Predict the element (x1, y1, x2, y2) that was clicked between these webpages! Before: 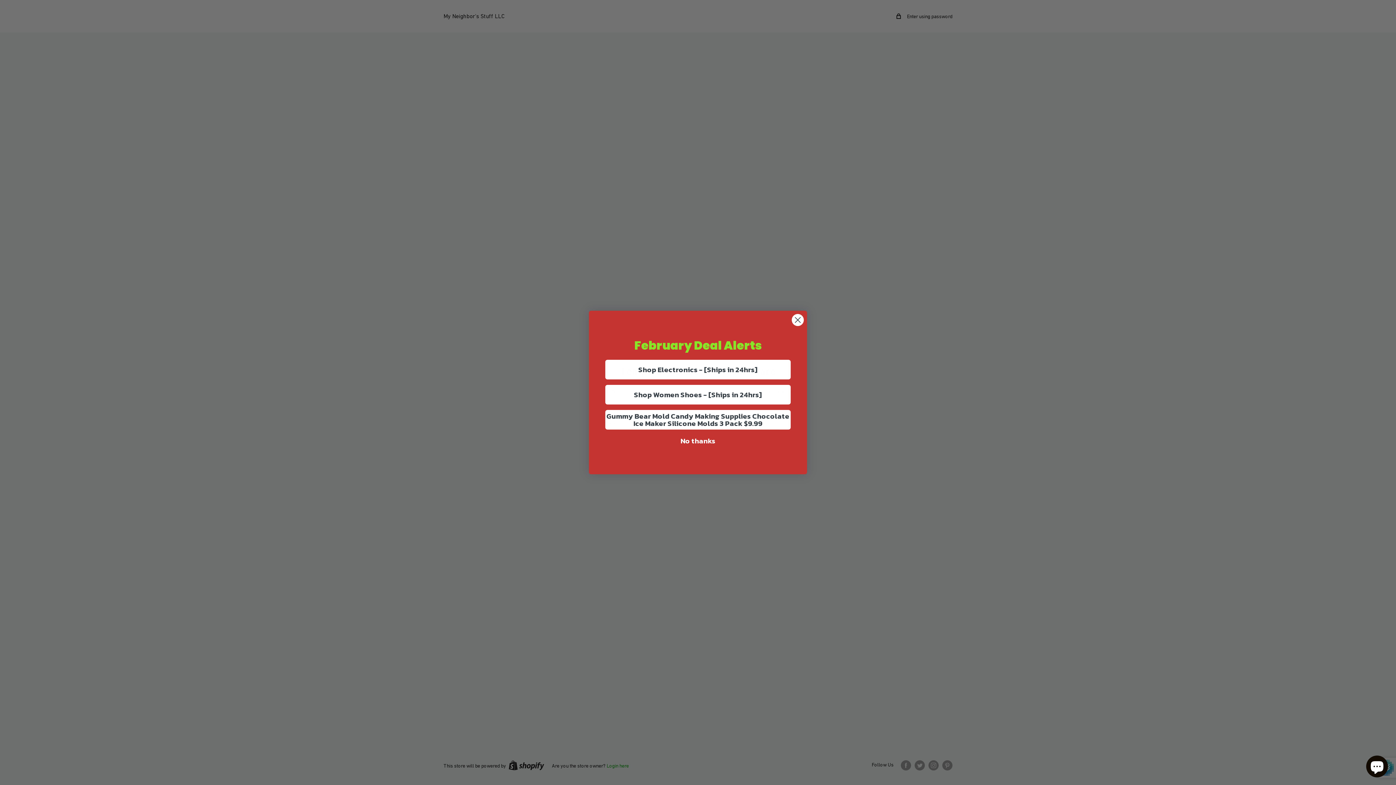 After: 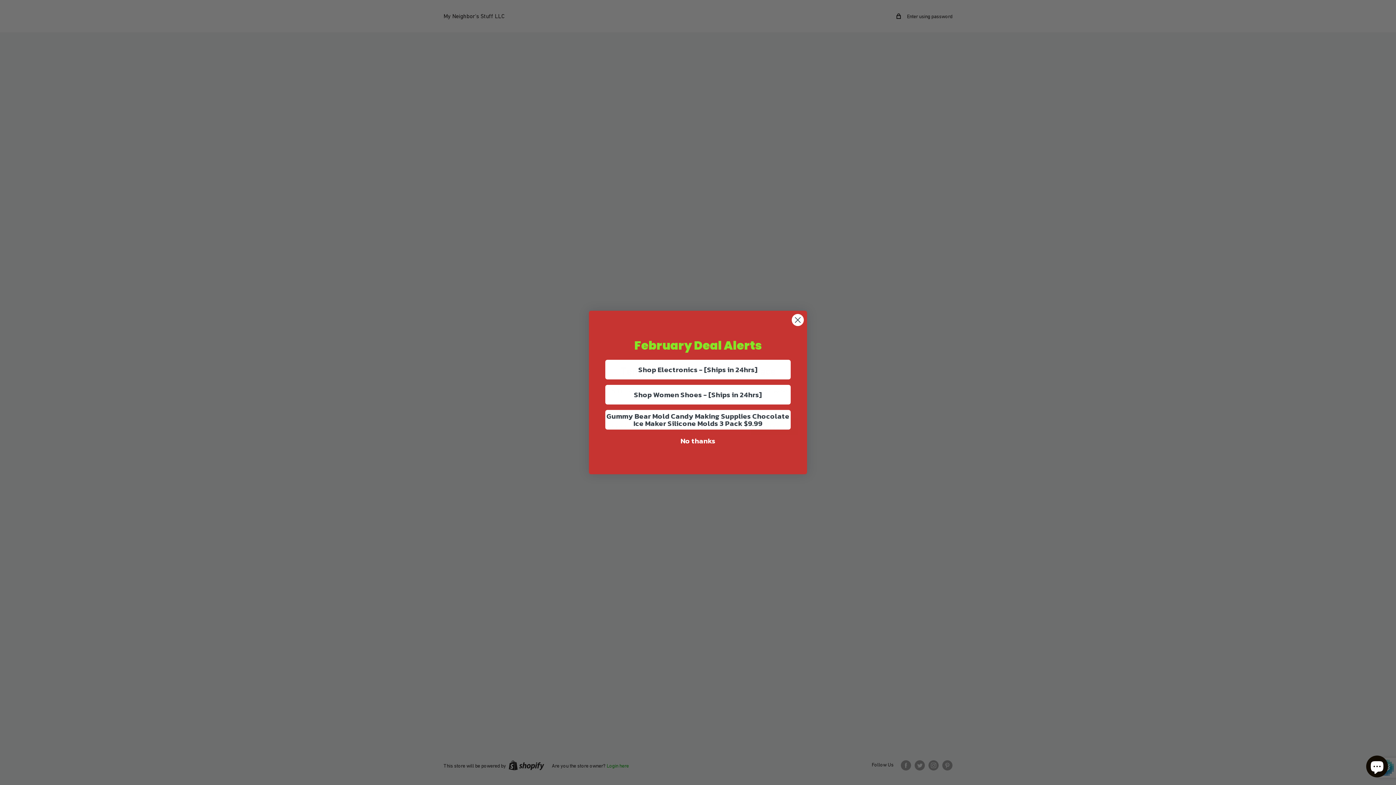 Action: bbox: (605, 384, 790, 404) label: Shop Women Shoes - [Ships in 24hrs]